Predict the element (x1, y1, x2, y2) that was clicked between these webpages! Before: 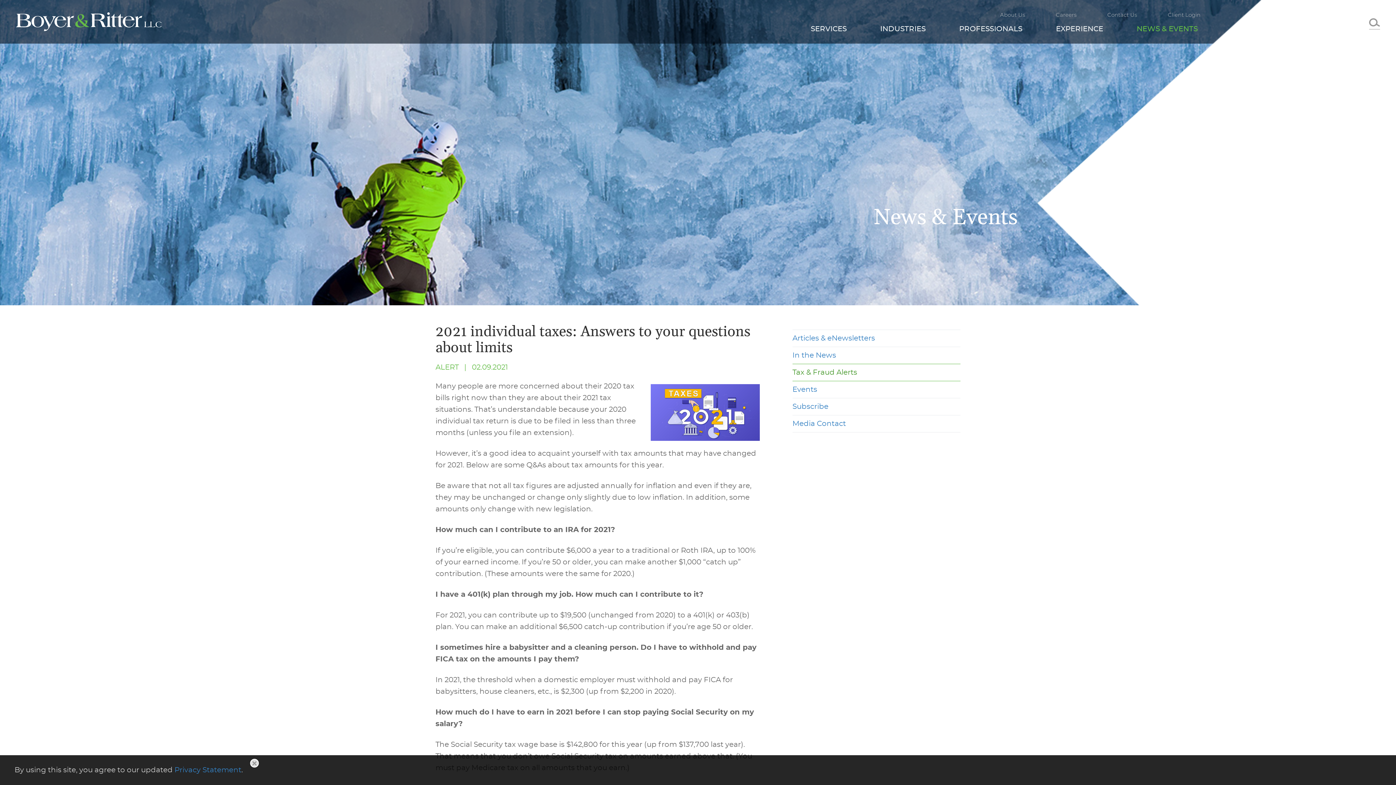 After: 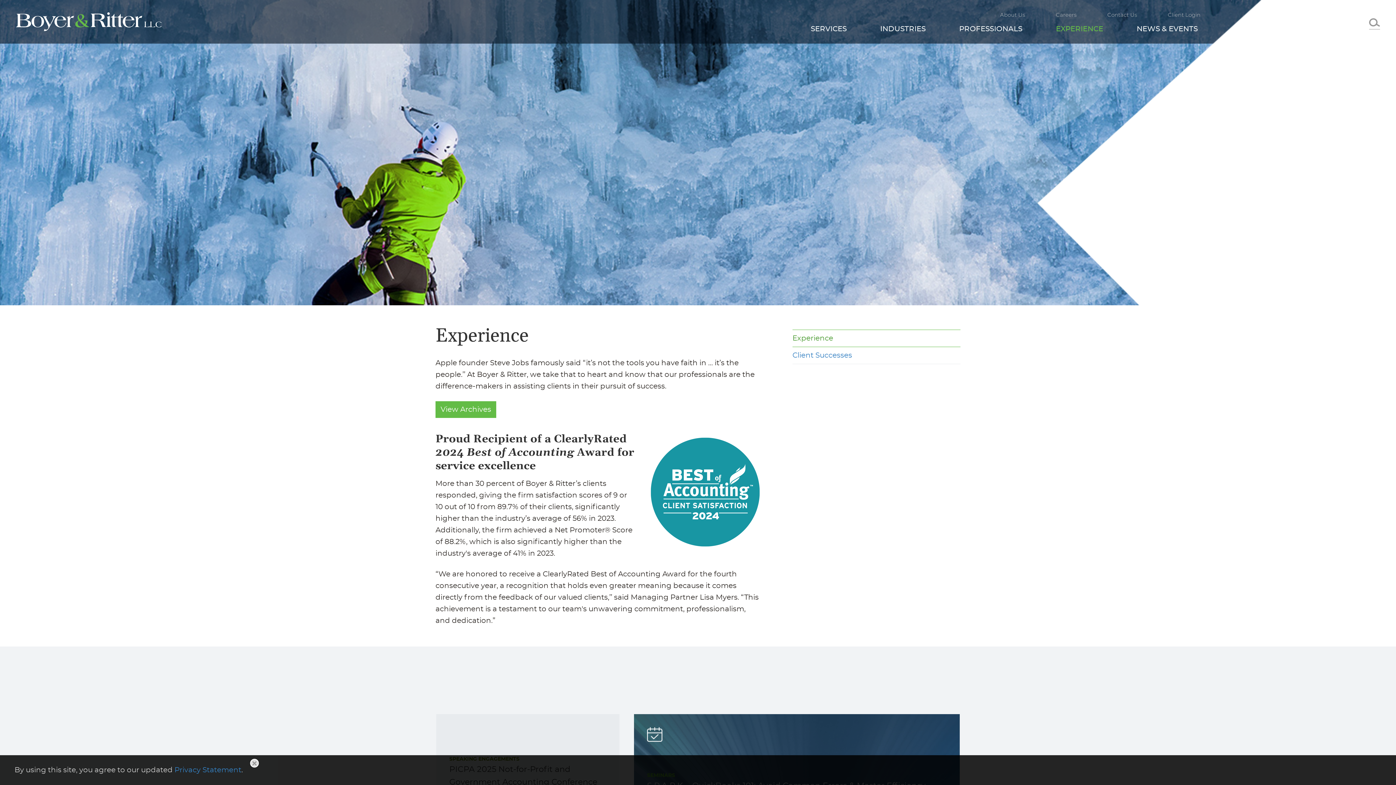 Action: label: EXPERIENCE bbox: (1039, 21, 1120, 43)